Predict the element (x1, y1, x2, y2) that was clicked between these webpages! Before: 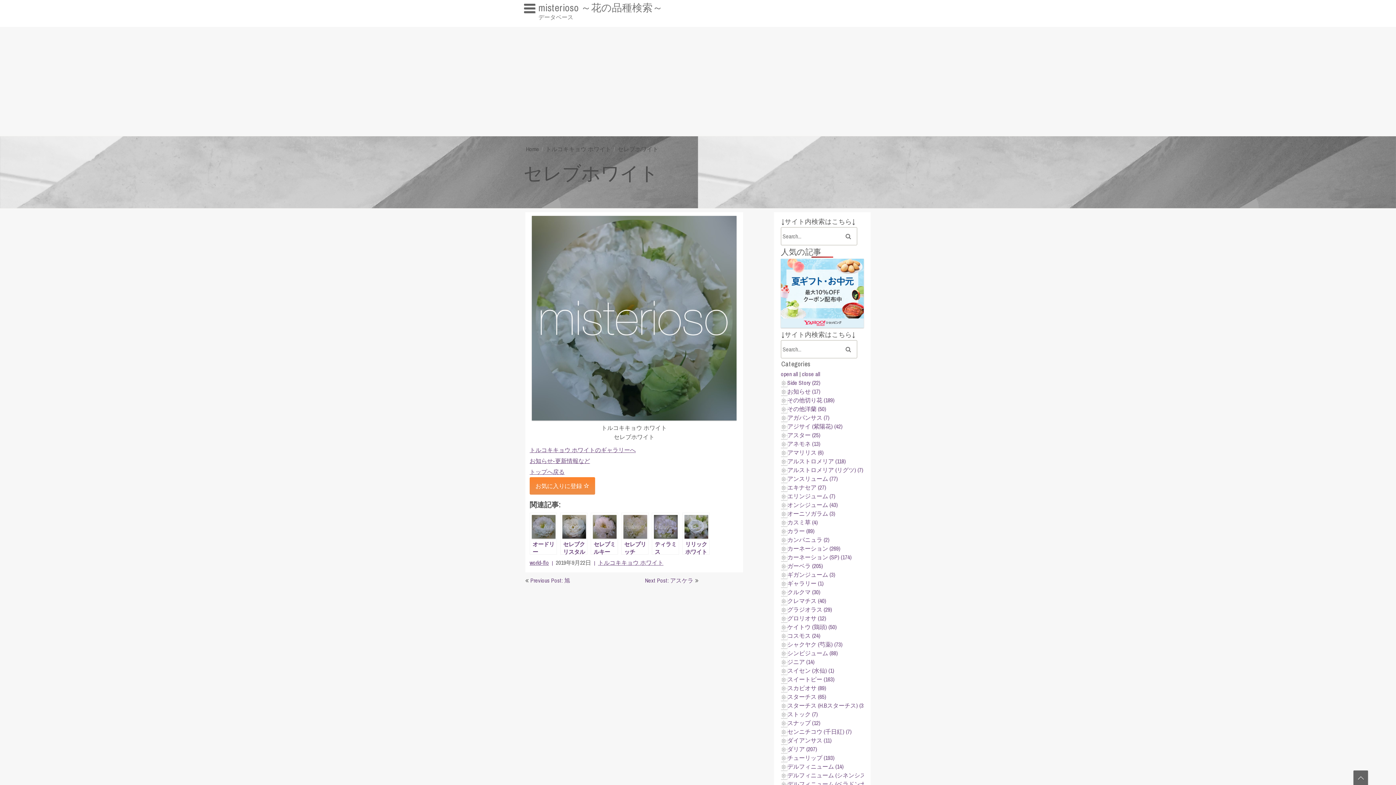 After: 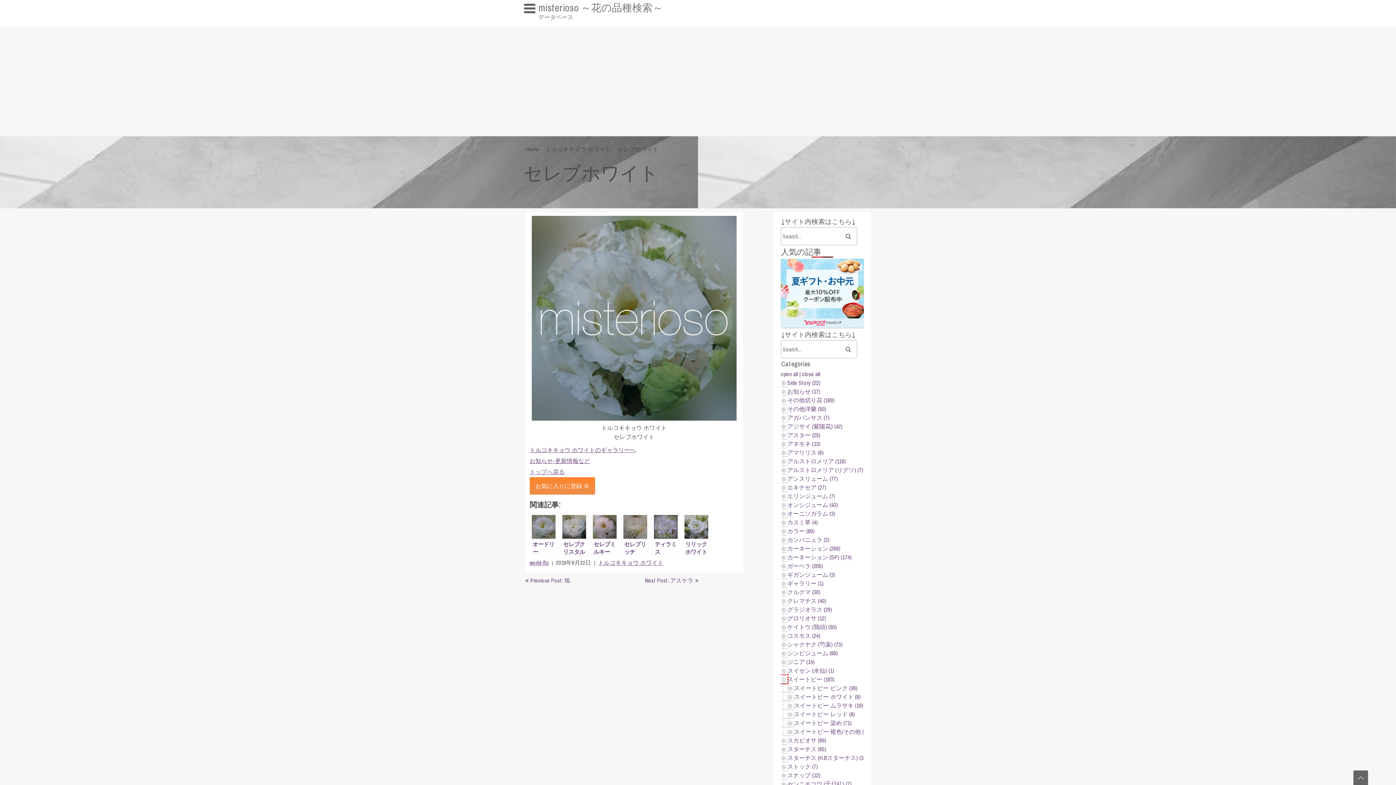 Action: bbox: (781, 675, 787, 683)